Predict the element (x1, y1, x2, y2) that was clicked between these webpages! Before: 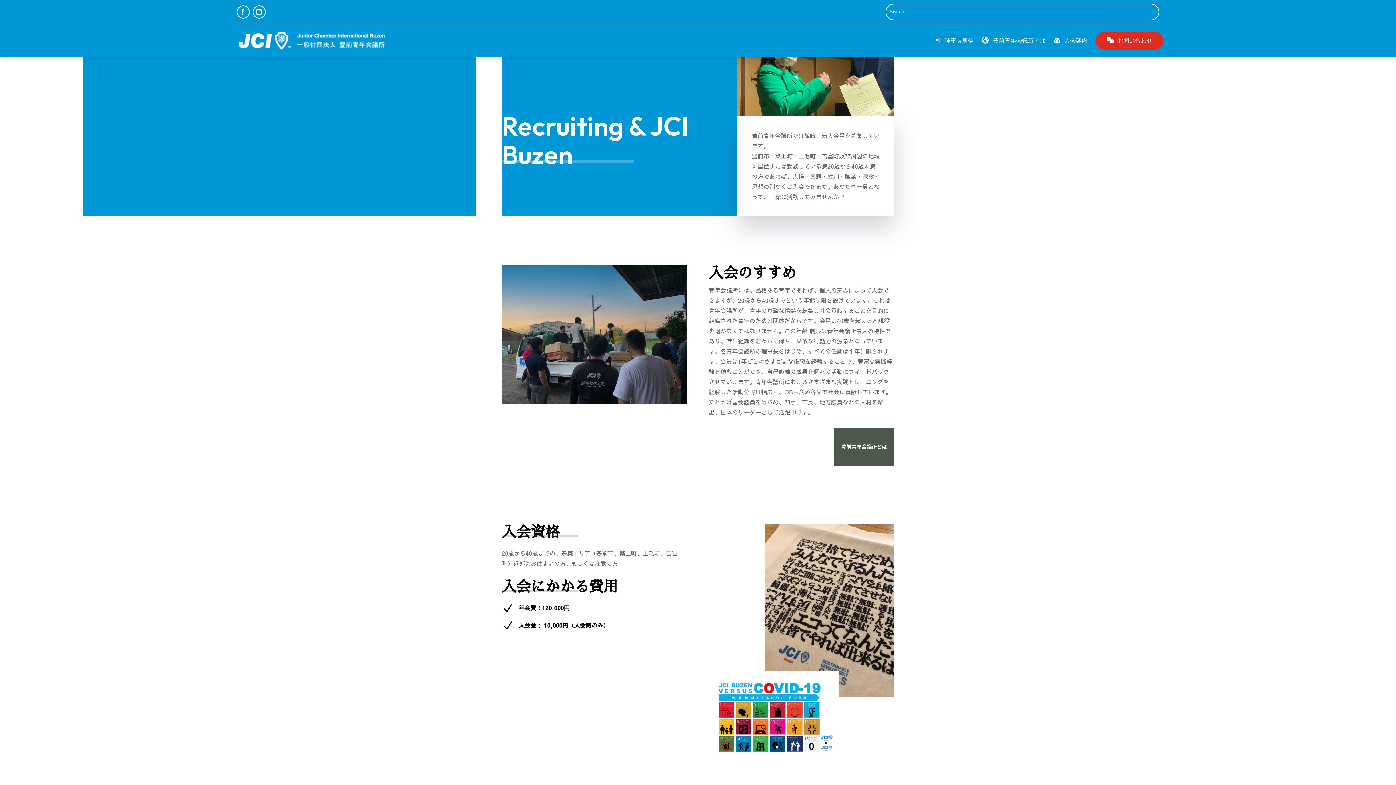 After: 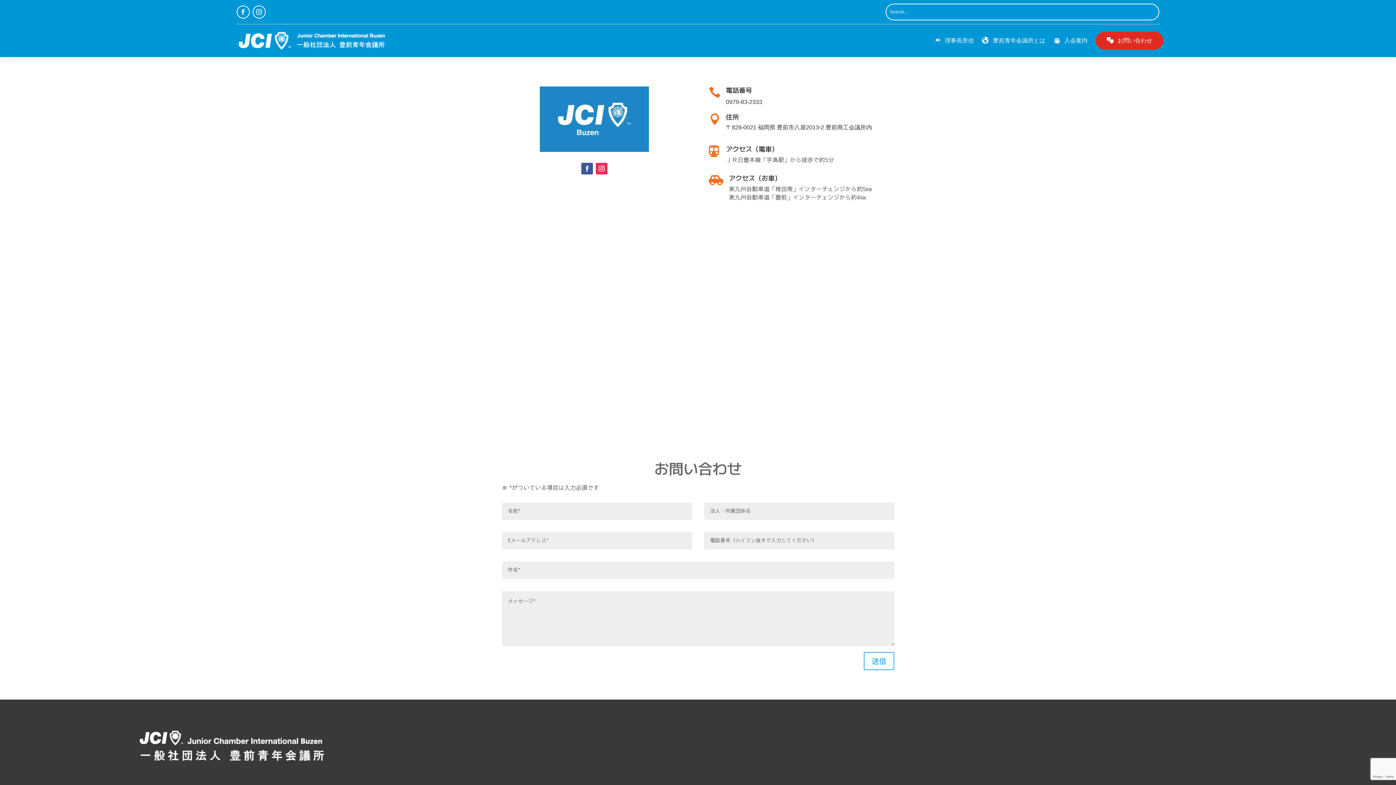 Action: bbox: (1095, 31, 1163, 49) label: お問い合わせ